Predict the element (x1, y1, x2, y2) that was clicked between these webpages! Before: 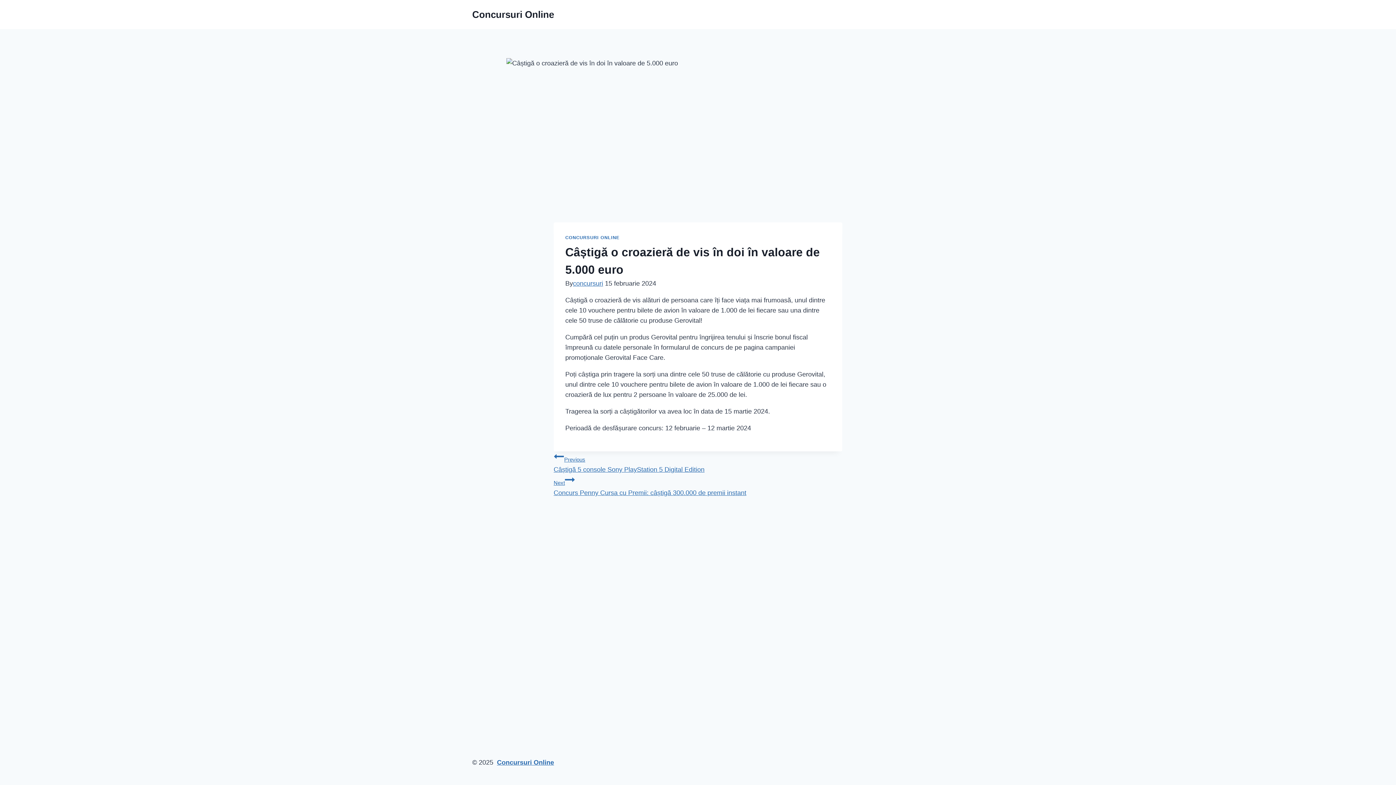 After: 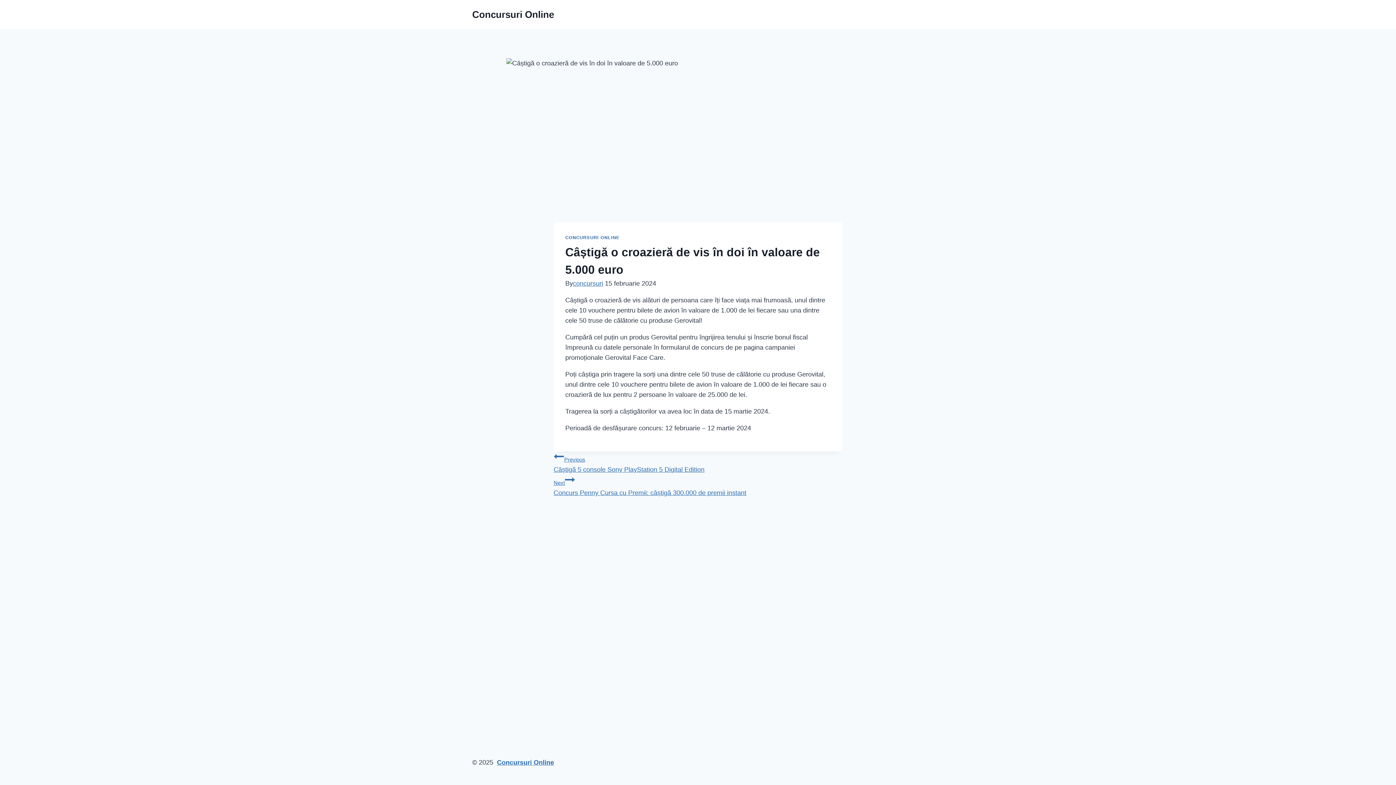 Action: bbox: (497, 759, 554, 766) label: Concursuri Online